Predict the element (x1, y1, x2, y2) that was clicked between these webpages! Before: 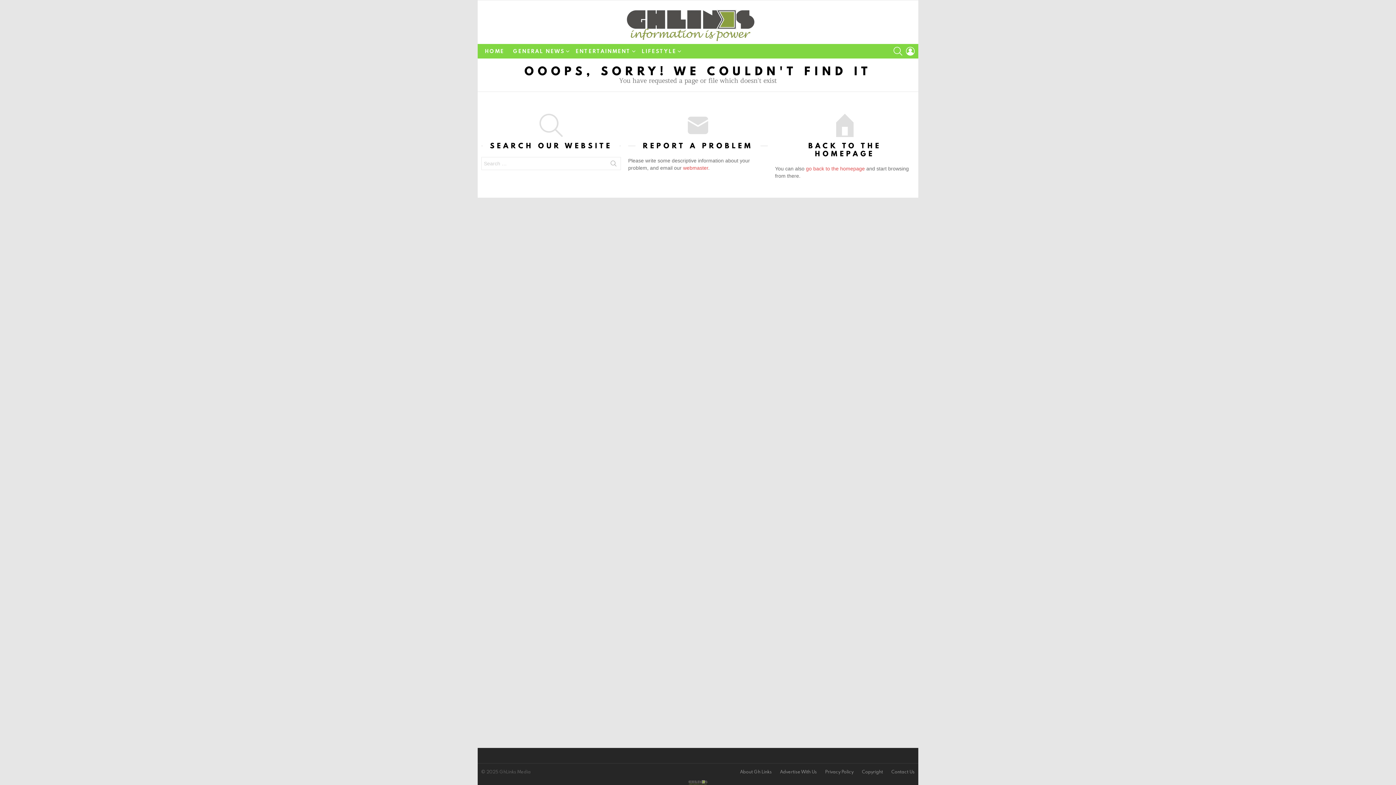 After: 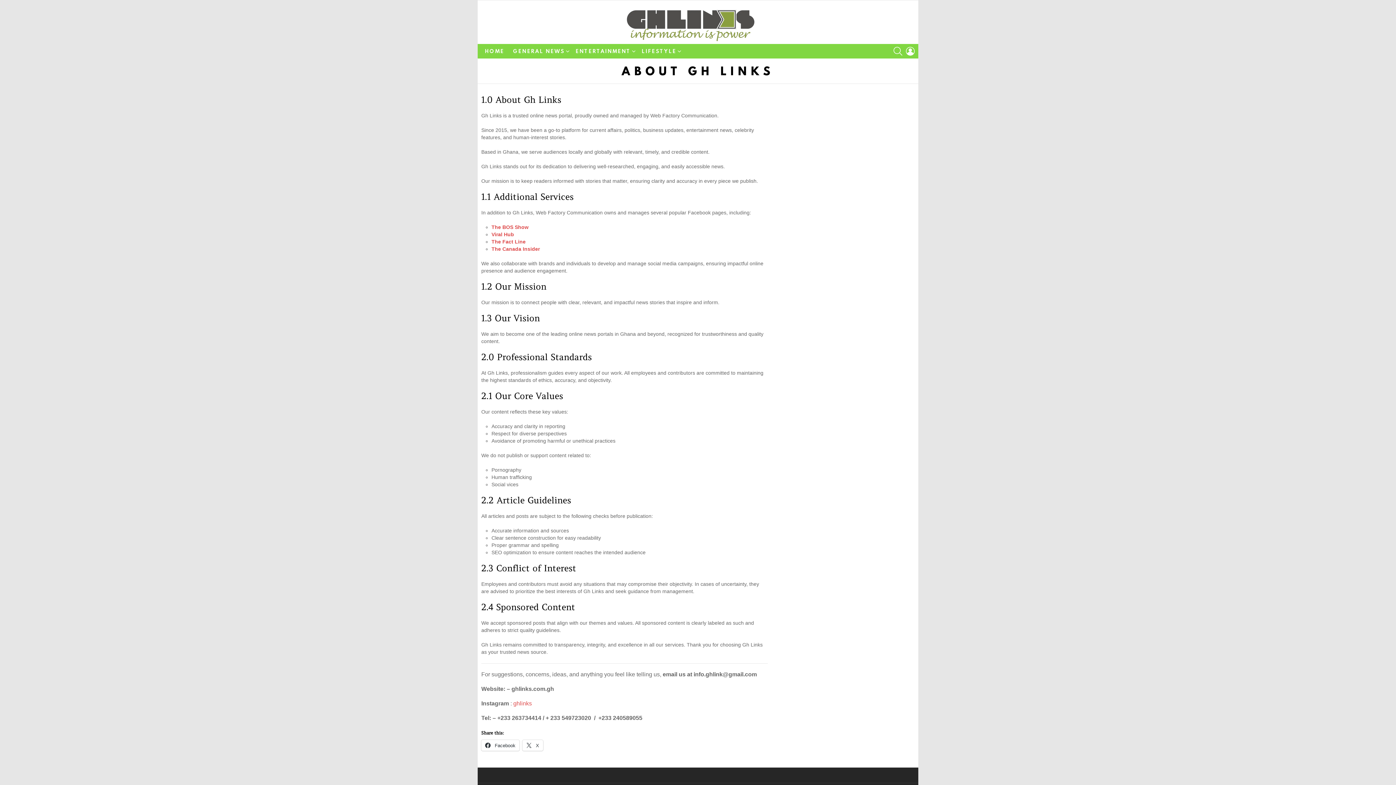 Action: bbox: (736, 769, 775, 774) label: About Gh Links